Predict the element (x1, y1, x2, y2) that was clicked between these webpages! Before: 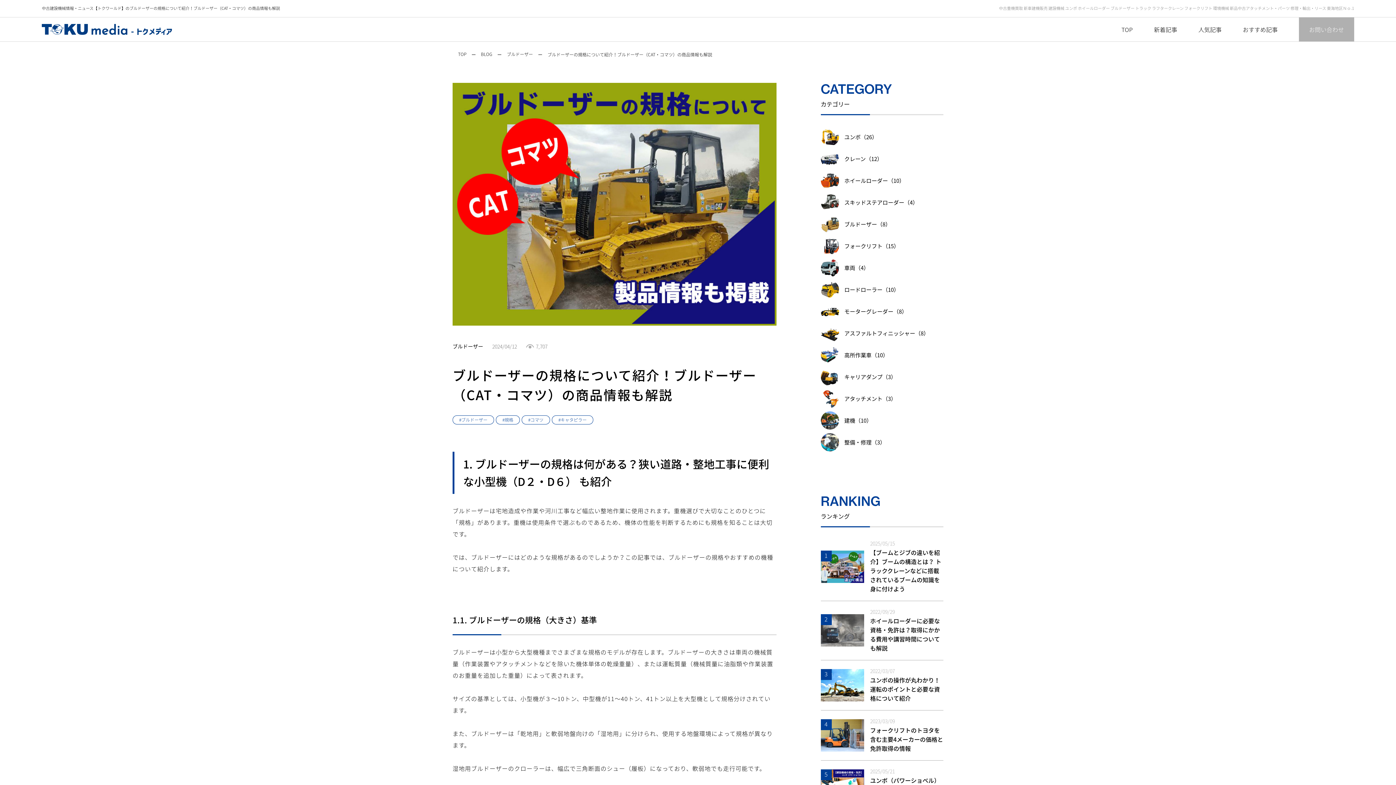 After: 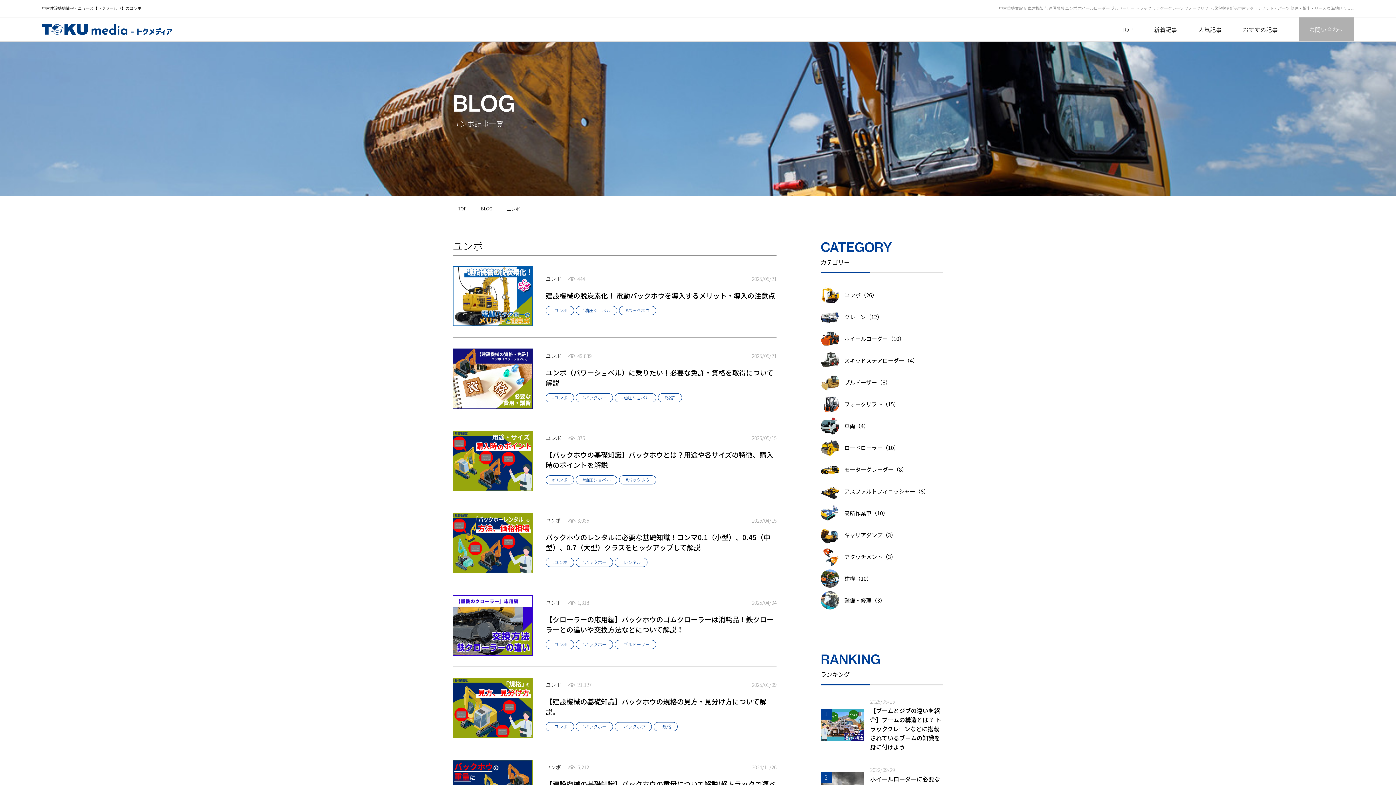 Action: label: ユンボ（26） bbox: (820, 128, 943, 146)